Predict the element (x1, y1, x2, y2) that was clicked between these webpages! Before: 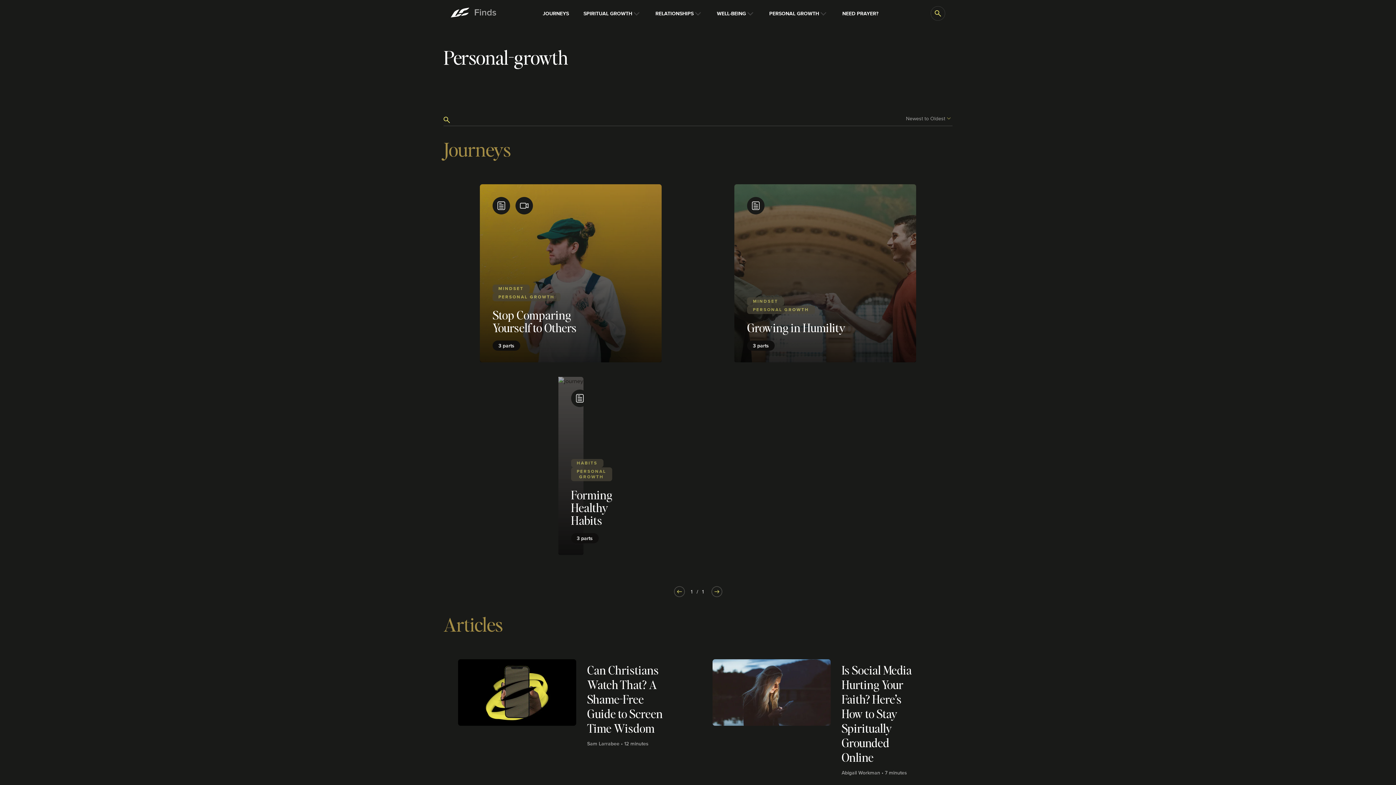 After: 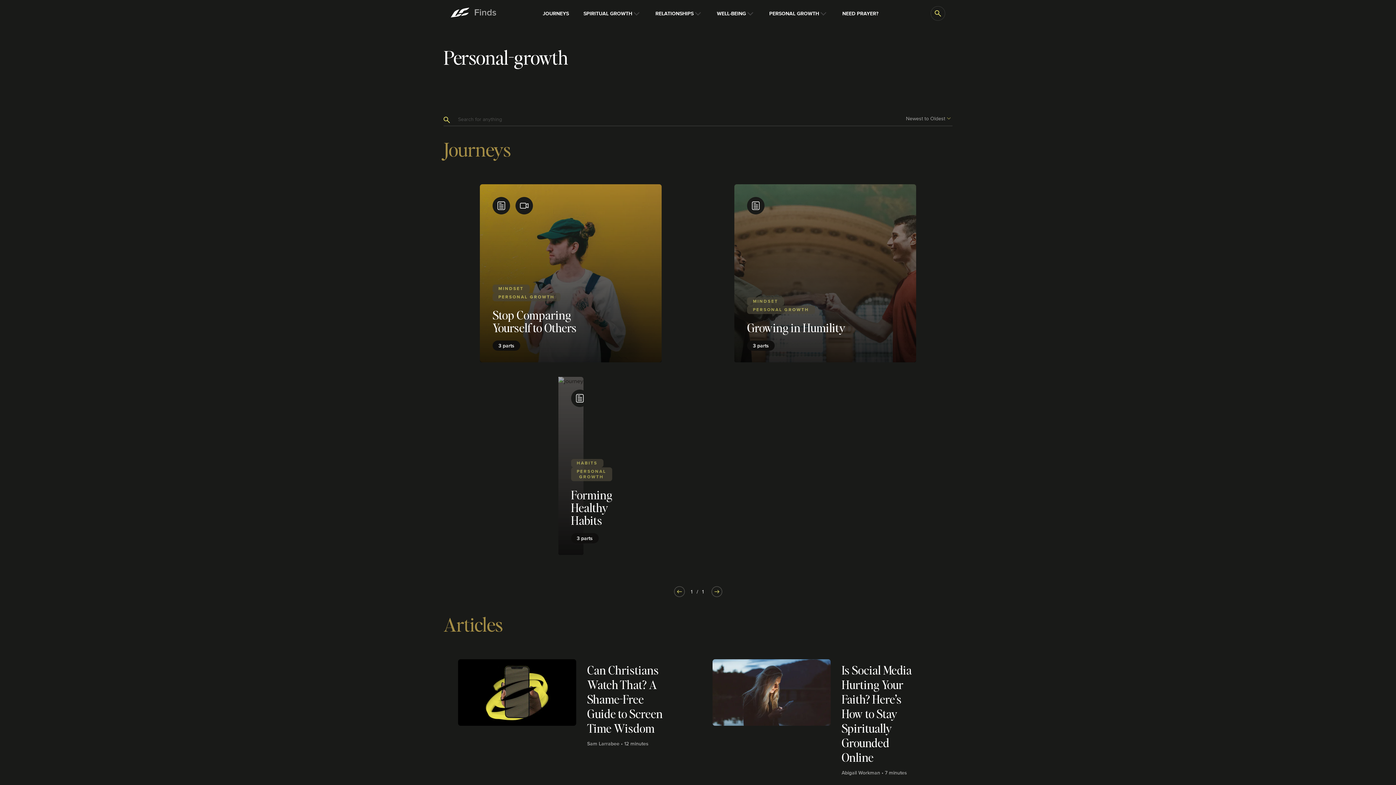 Action: bbox: (443, 114, 457, 125)